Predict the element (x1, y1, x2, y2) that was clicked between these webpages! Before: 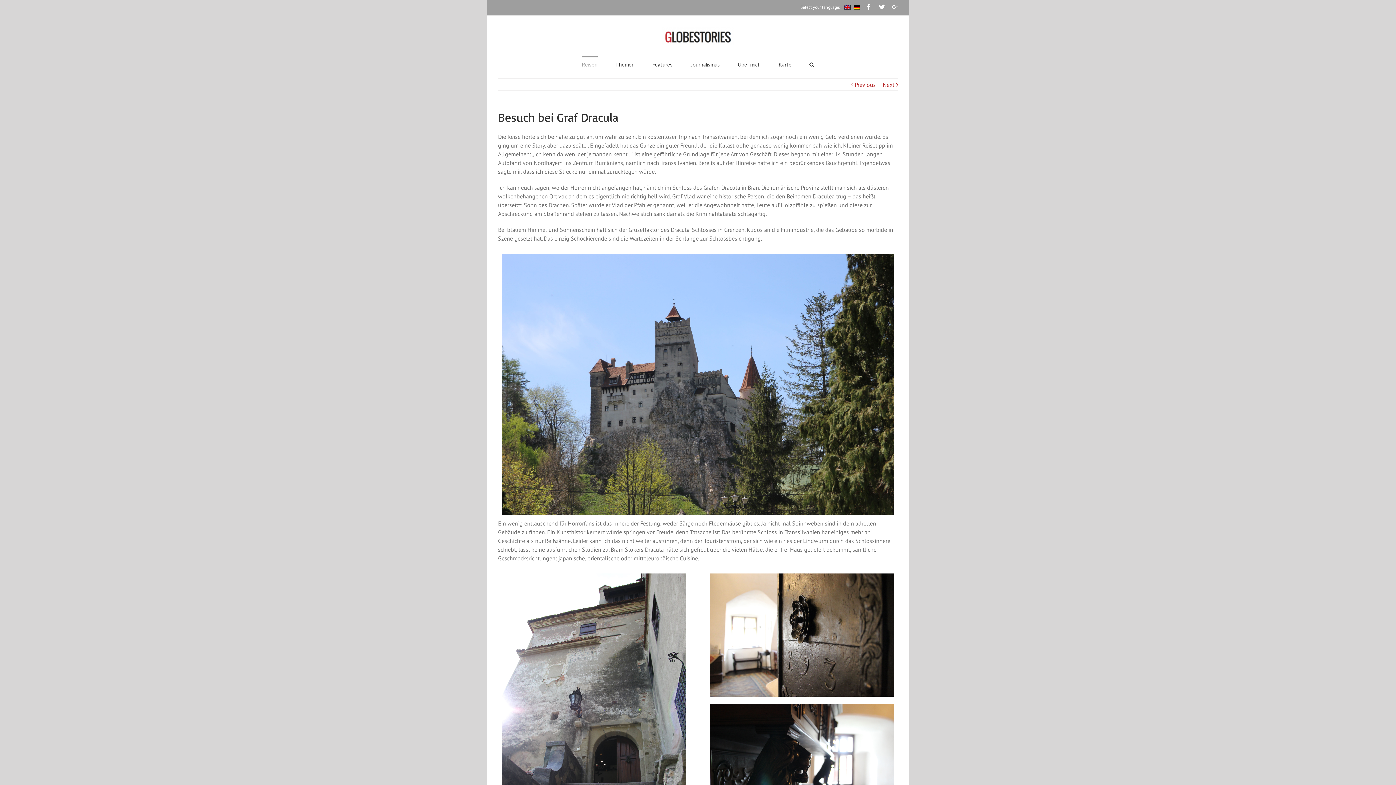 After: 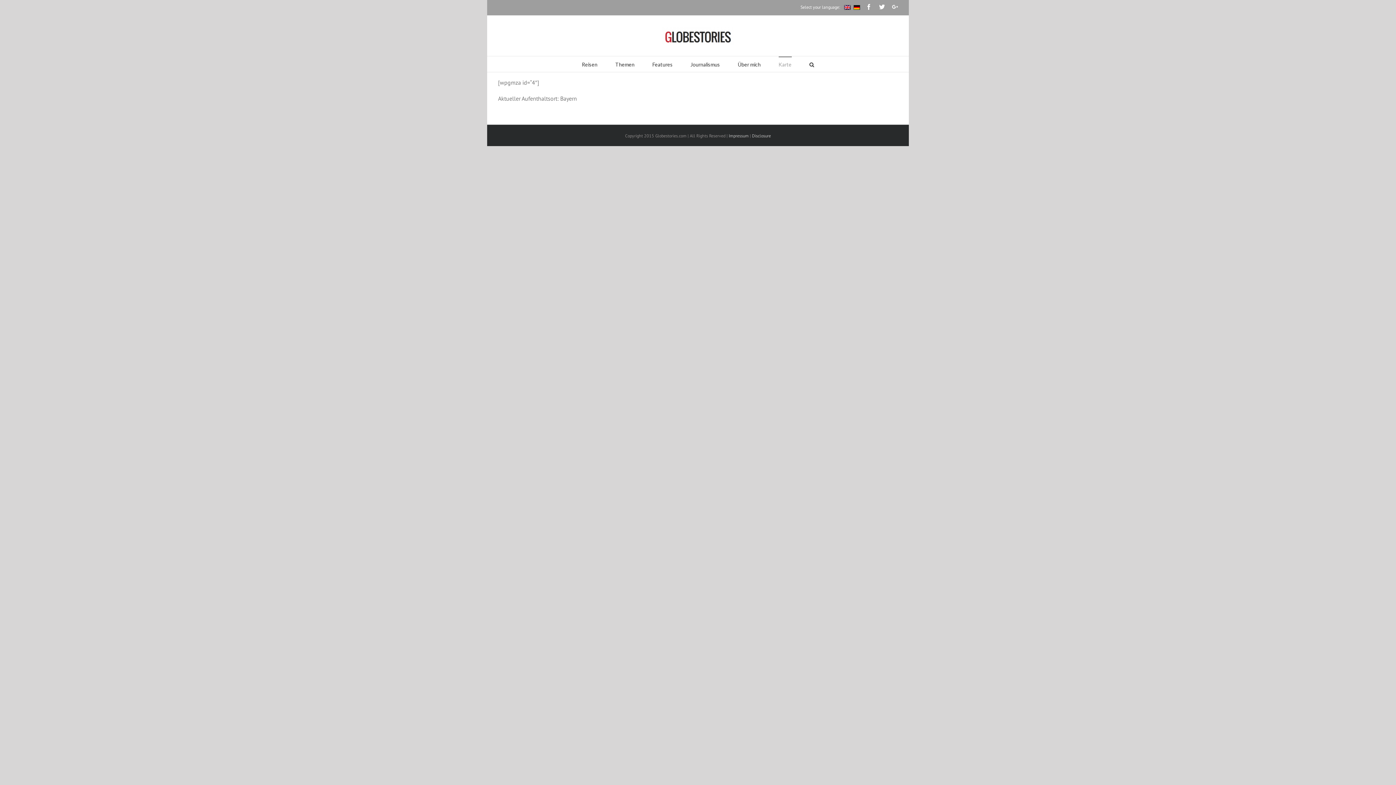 Action: bbox: (778, 56, 791, 72) label: Karte